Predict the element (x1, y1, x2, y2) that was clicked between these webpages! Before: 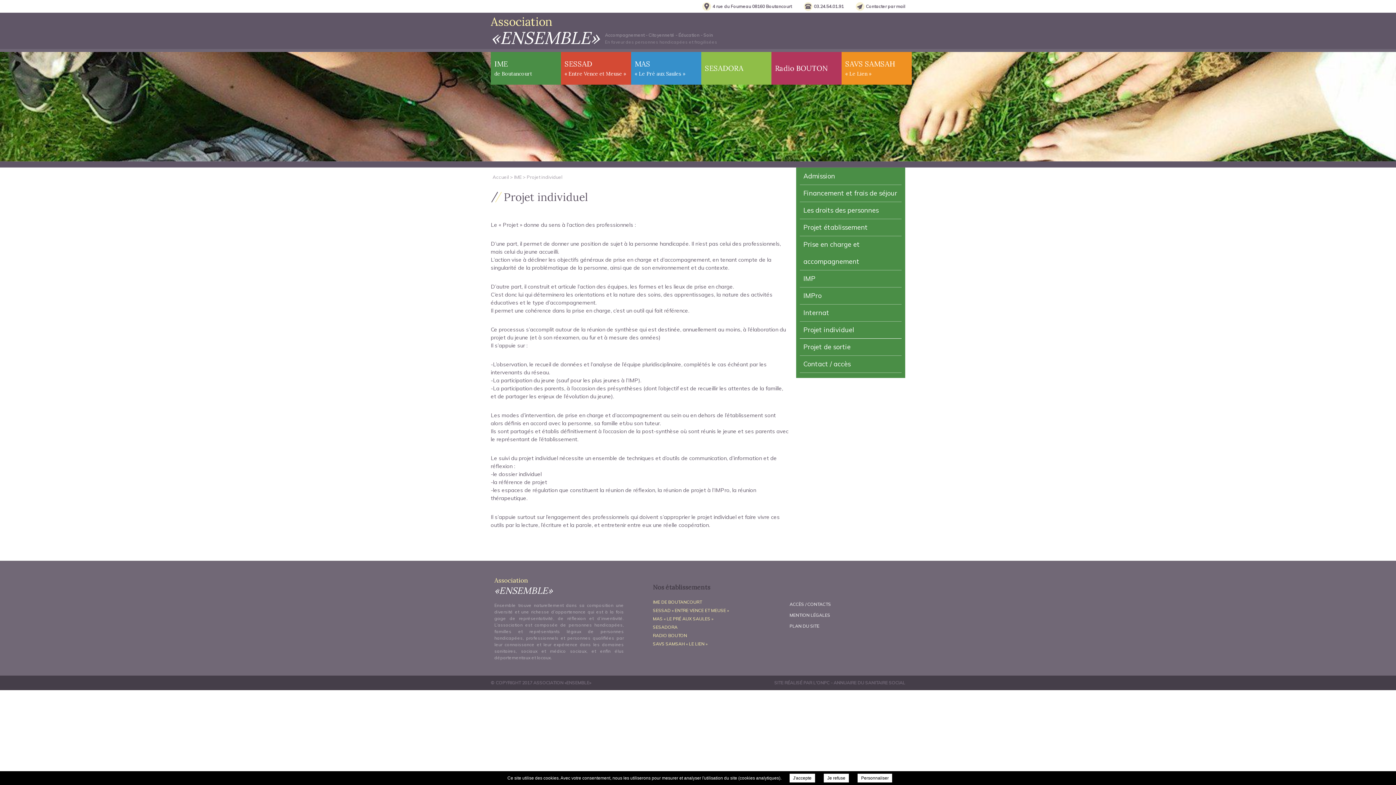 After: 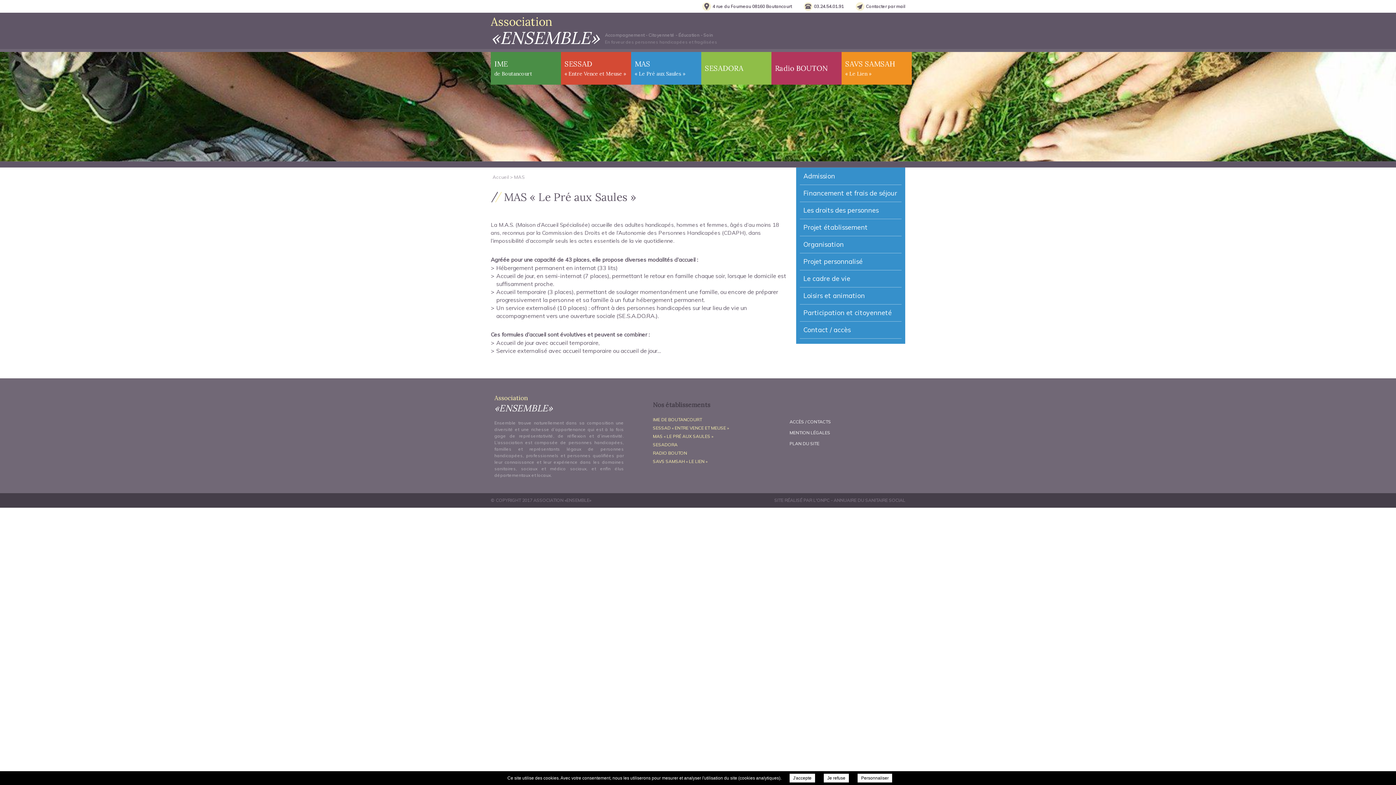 Action: bbox: (631, 52, 701, 84) label: MAS
« Le Pré aux Saules »